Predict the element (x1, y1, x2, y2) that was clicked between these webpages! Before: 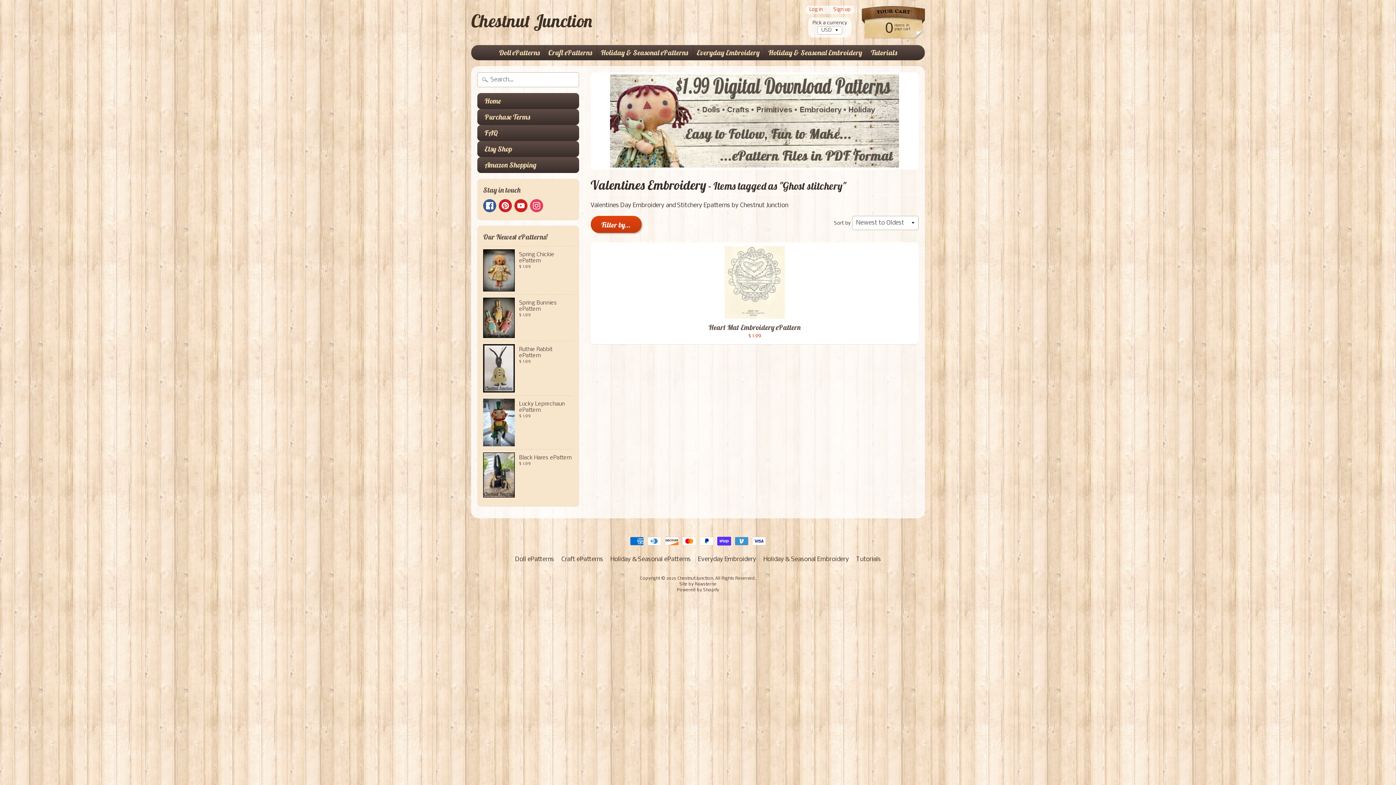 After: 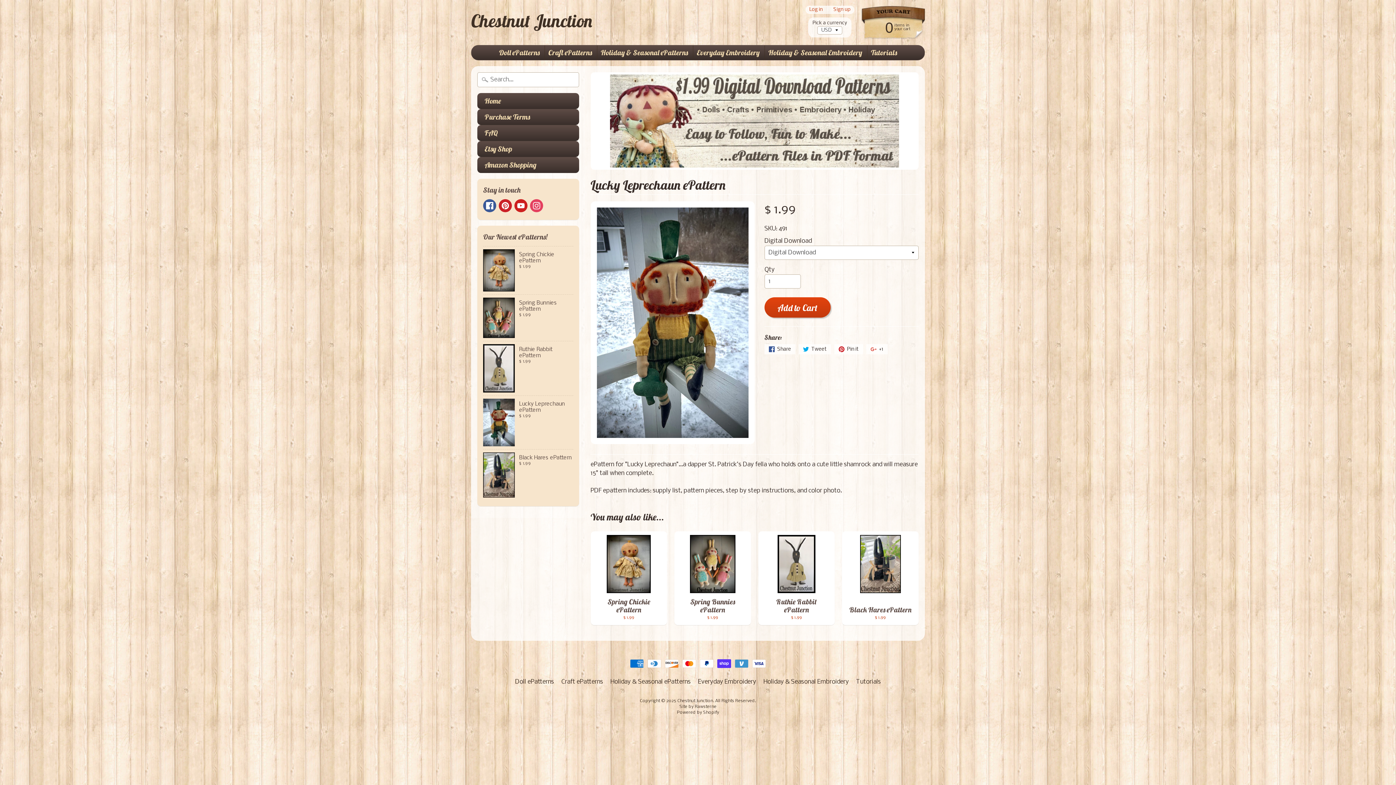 Action: bbox: (483, 395, 573, 449) label: Lucky Leprechaun ePattern
$ 1.99